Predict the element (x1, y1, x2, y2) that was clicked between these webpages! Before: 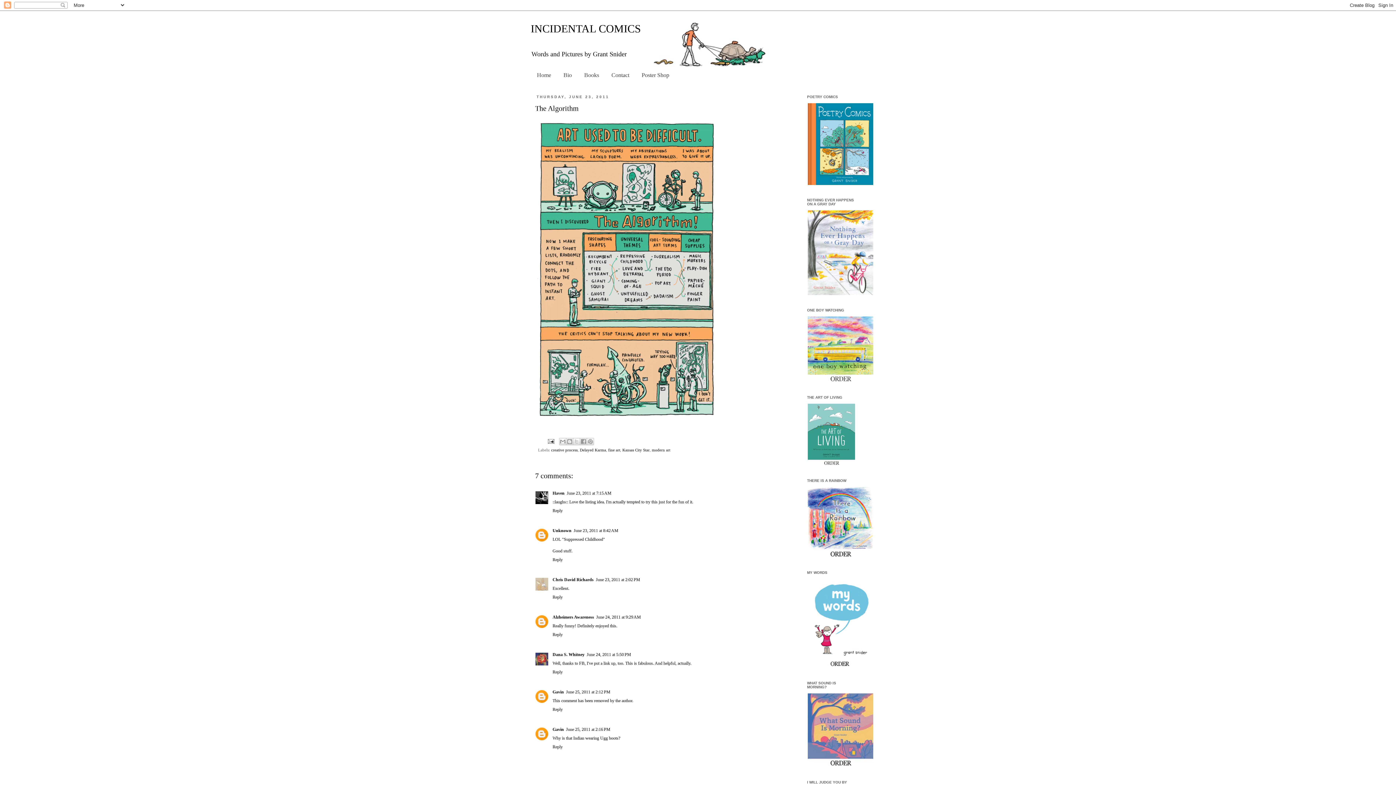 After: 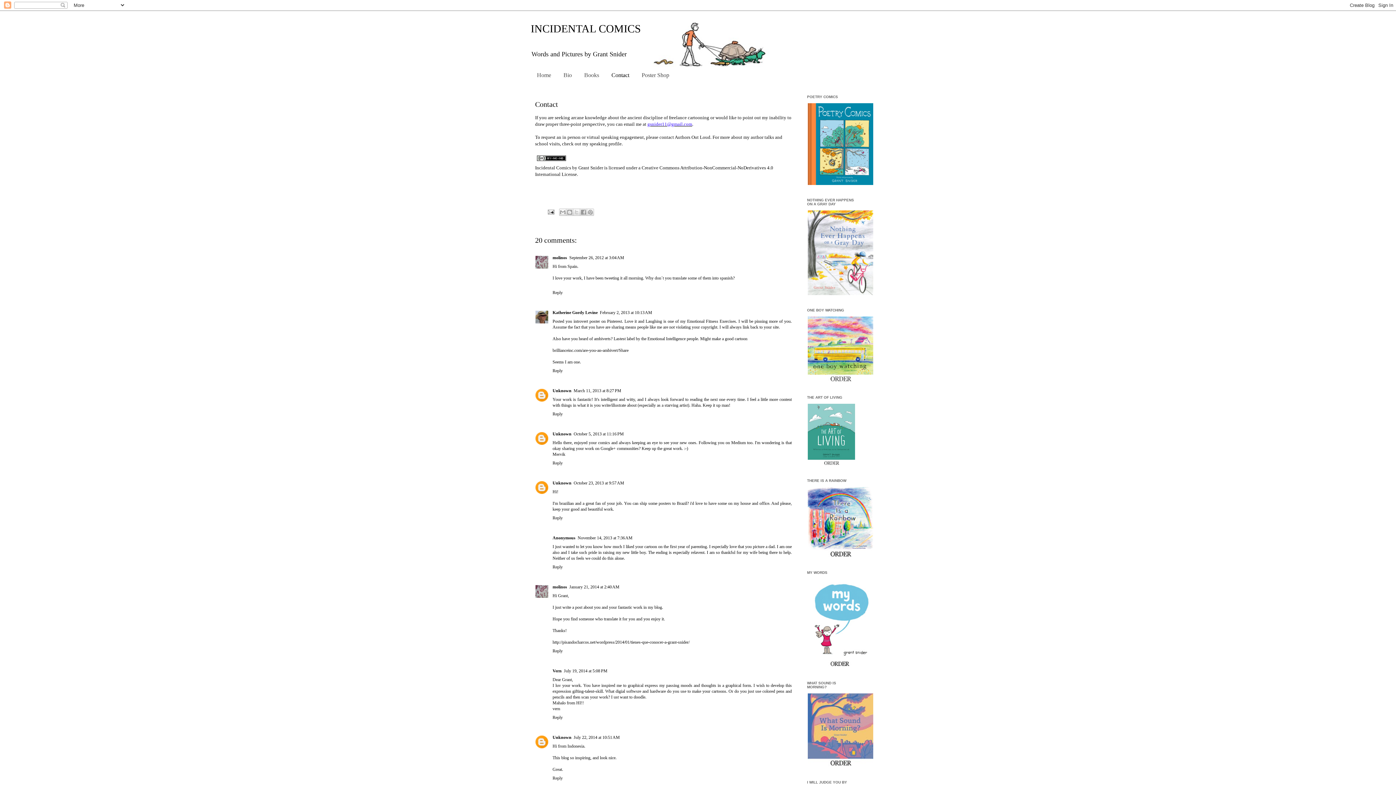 Action: bbox: (605, 68, 635, 81) label: Contact